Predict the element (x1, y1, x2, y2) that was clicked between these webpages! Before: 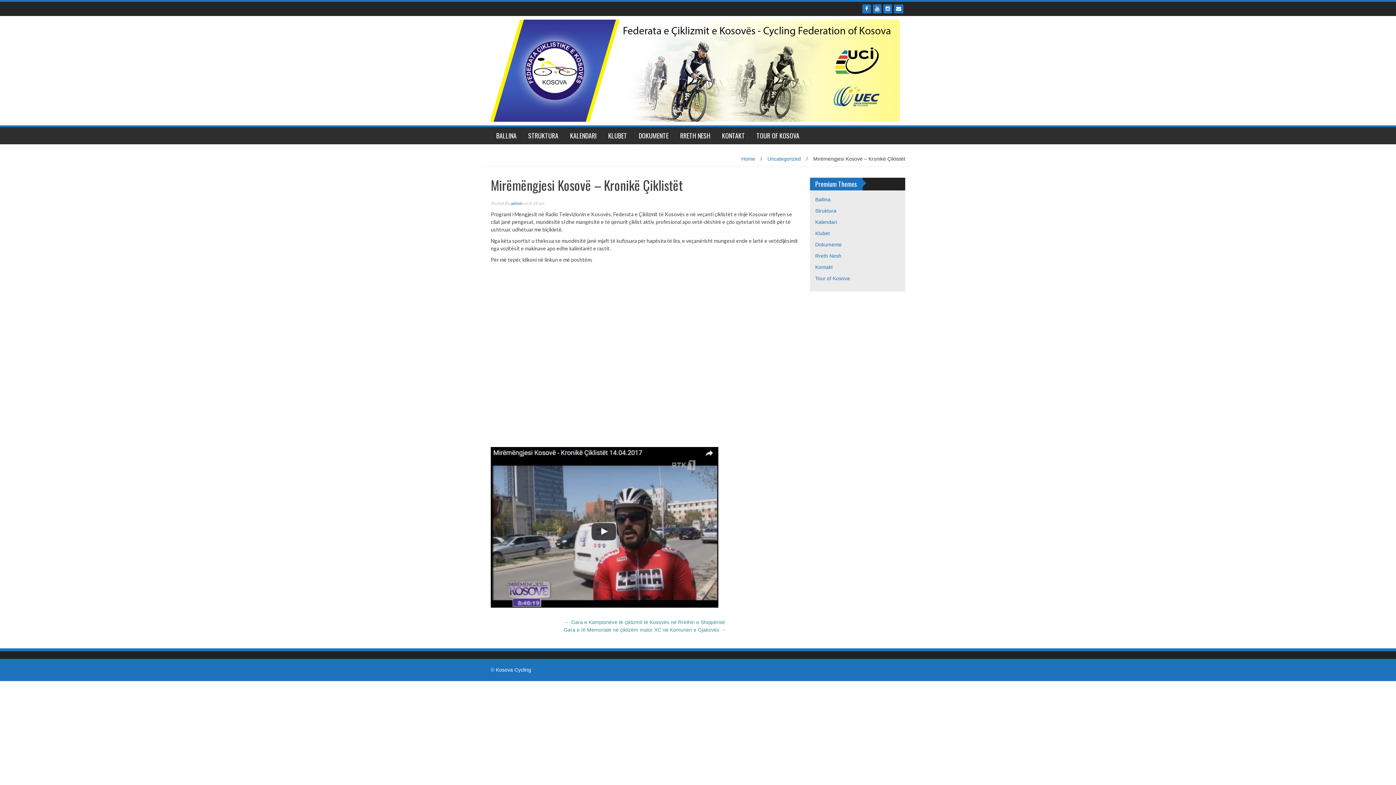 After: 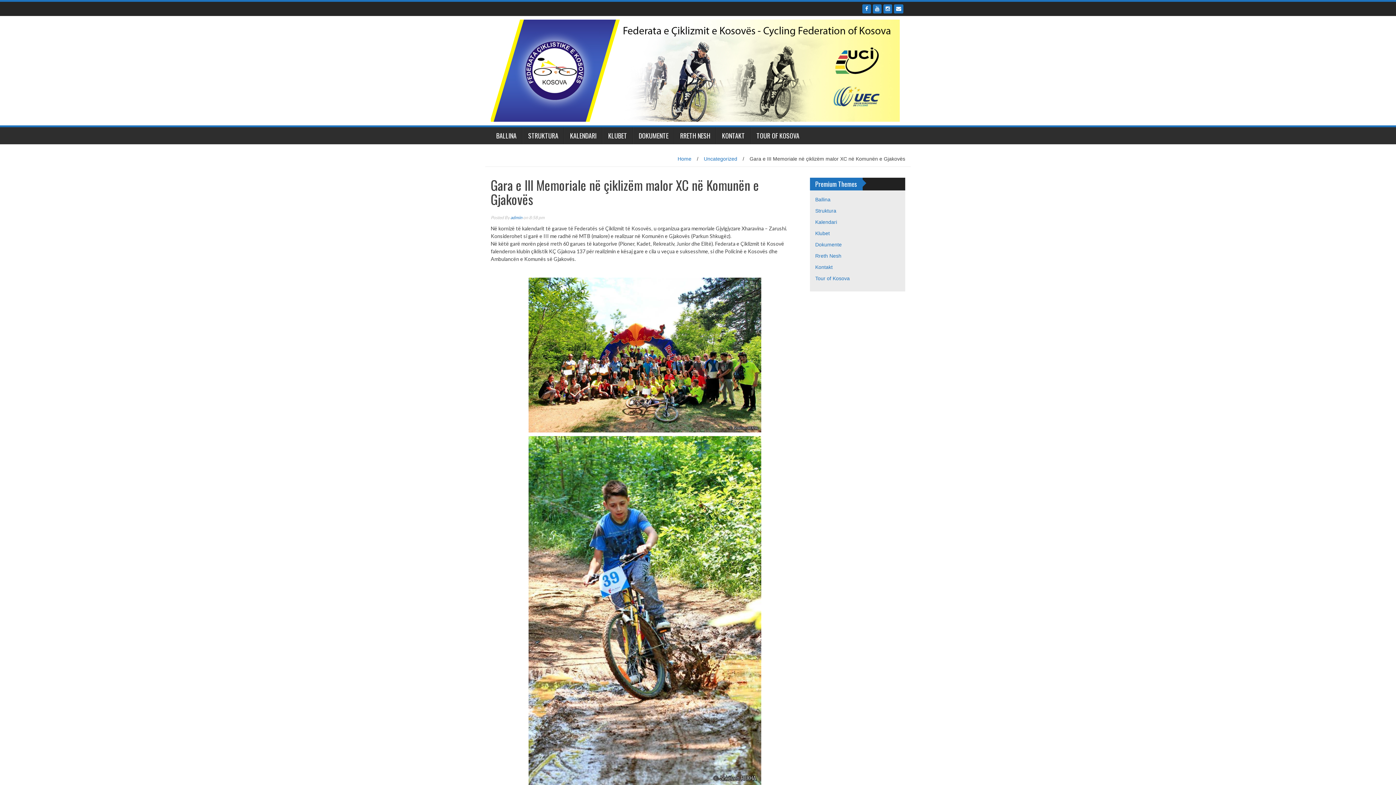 Action: bbox: (563, 627, 726, 633) label: Gara e III Memoriale në çiklizëm malor XC në Komunën e Gjakovës →